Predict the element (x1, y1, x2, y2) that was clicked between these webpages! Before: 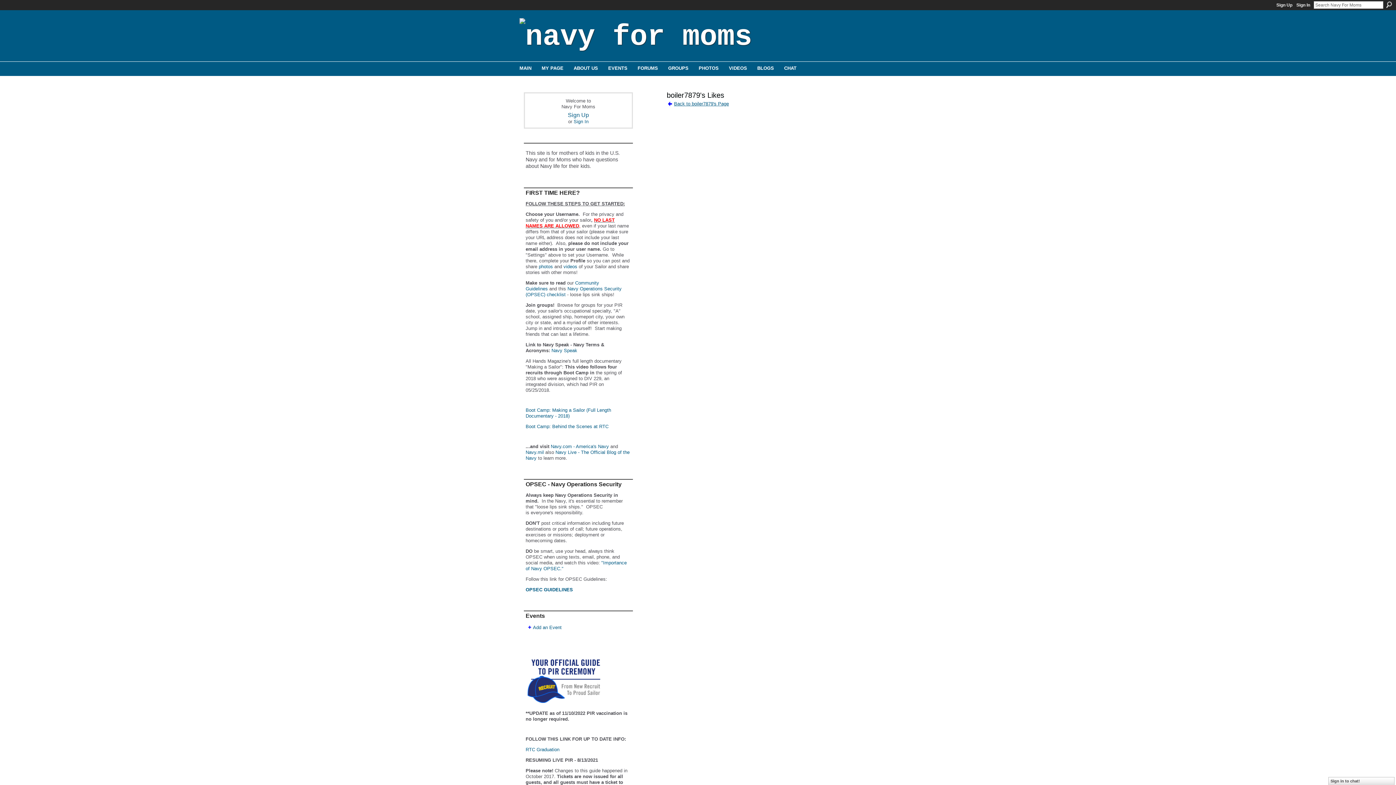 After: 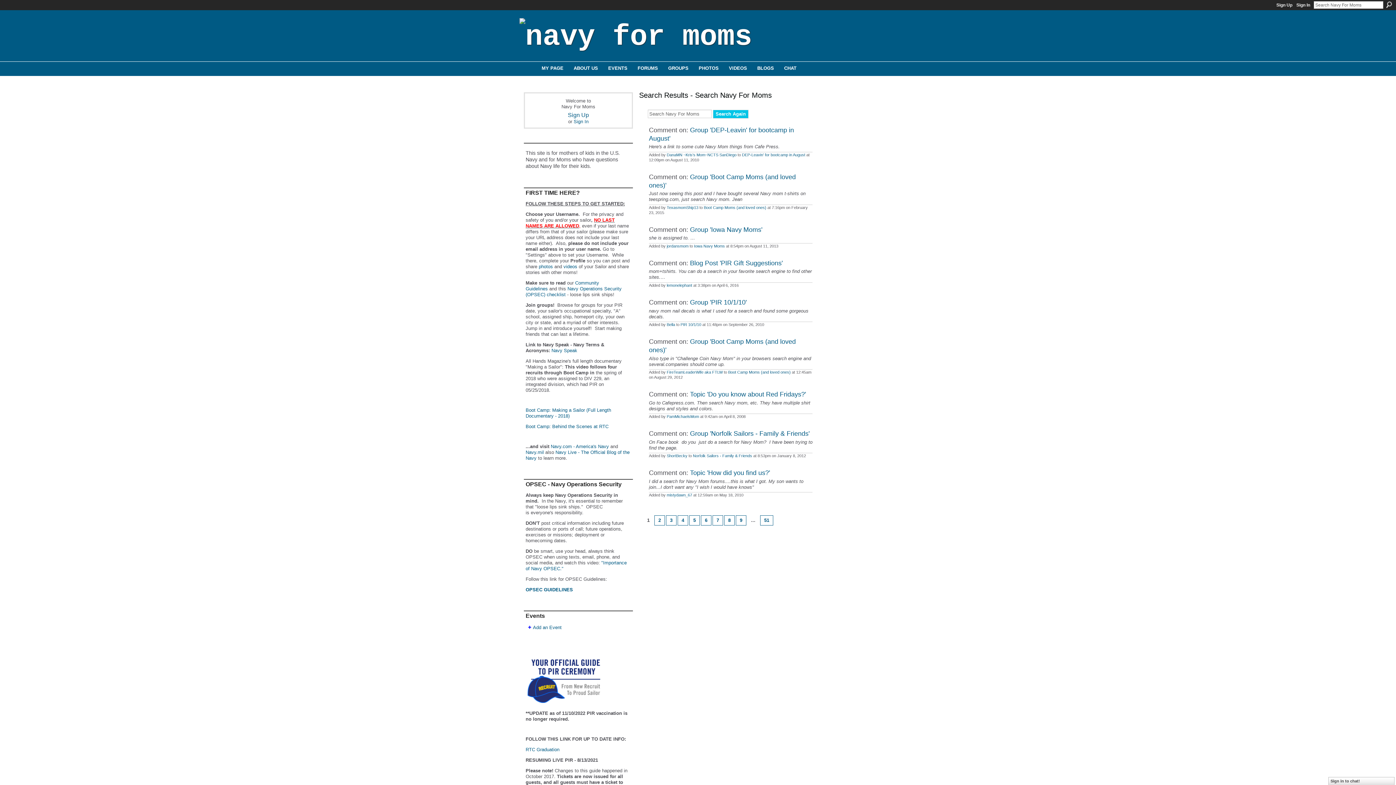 Action: label: Search bbox: (1386, 1, 1392, 8)